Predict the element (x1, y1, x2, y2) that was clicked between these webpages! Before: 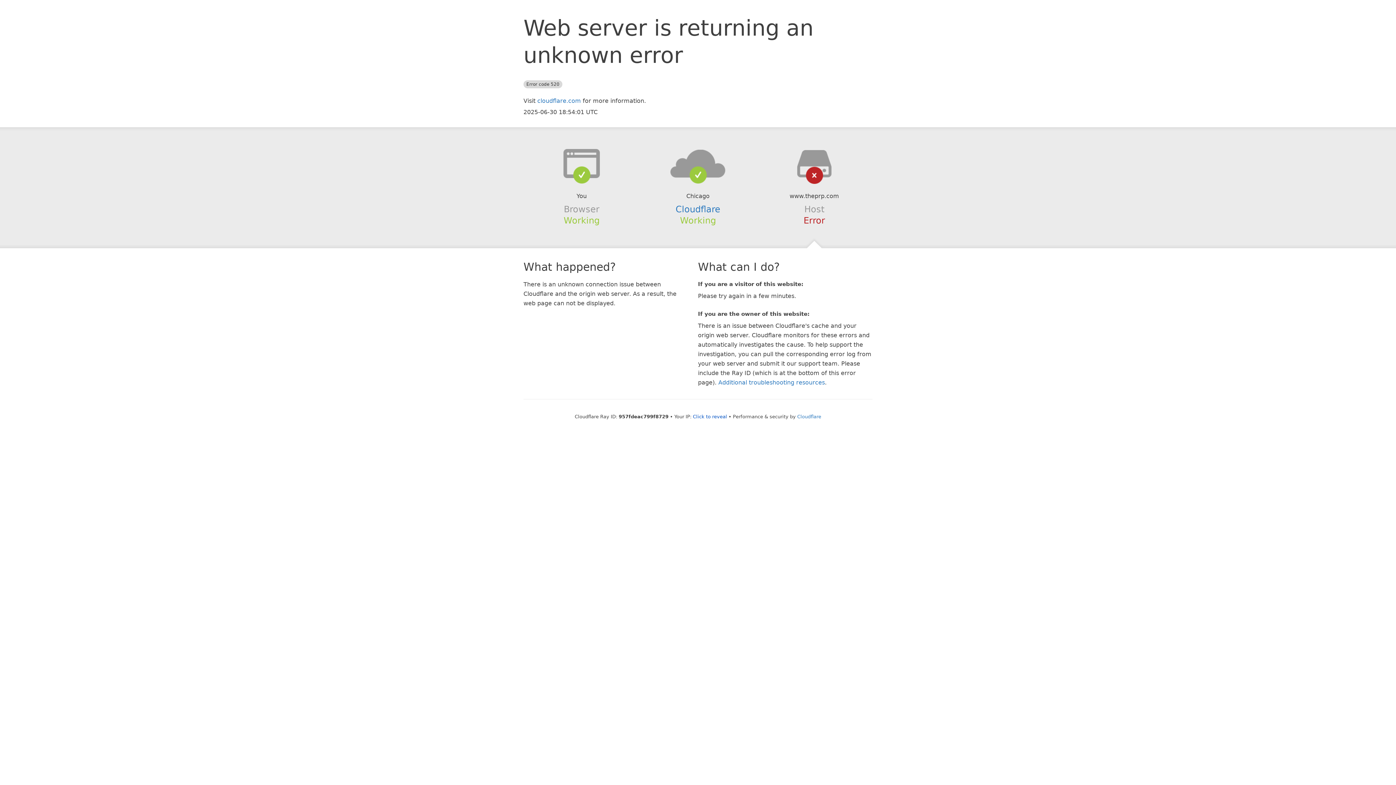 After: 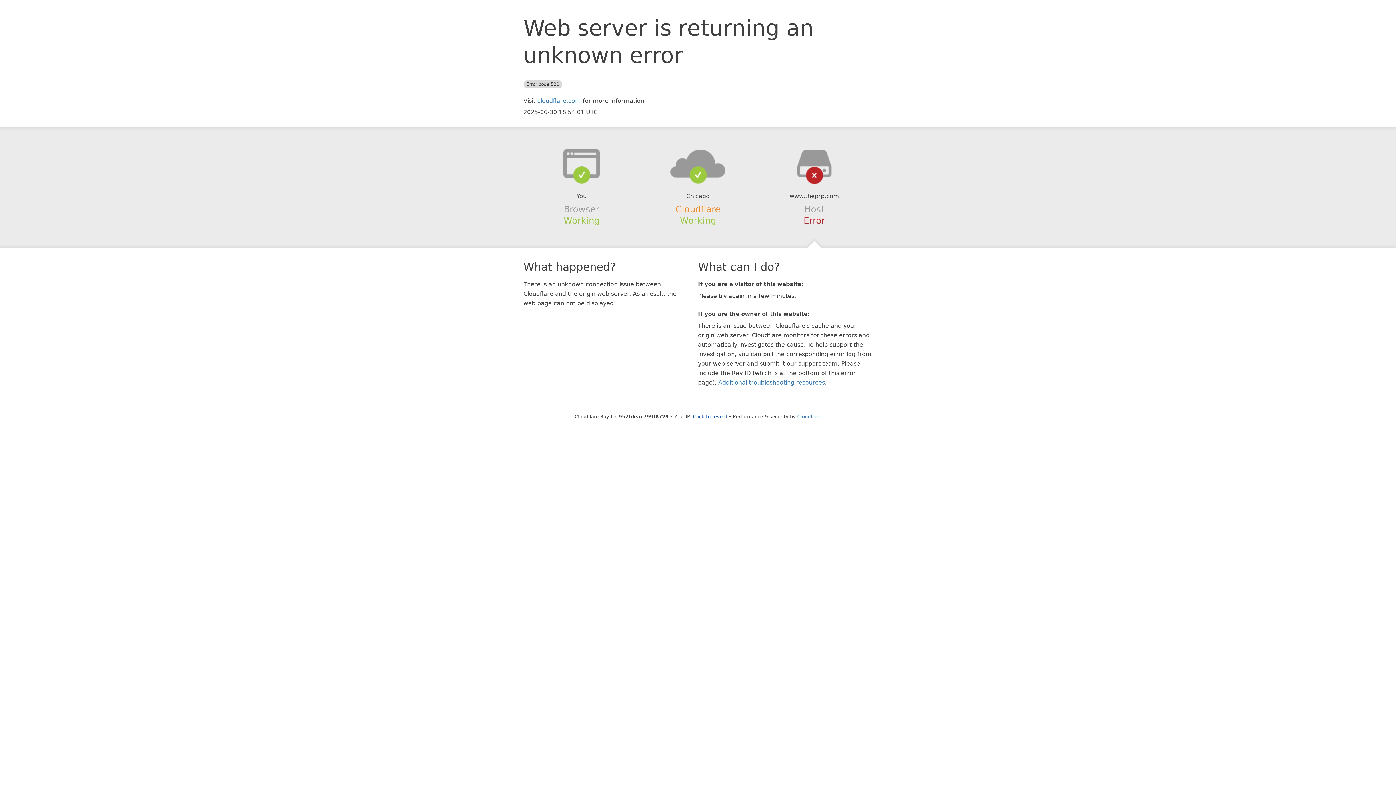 Action: bbox: (675, 204, 720, 214) label: Cloudflare